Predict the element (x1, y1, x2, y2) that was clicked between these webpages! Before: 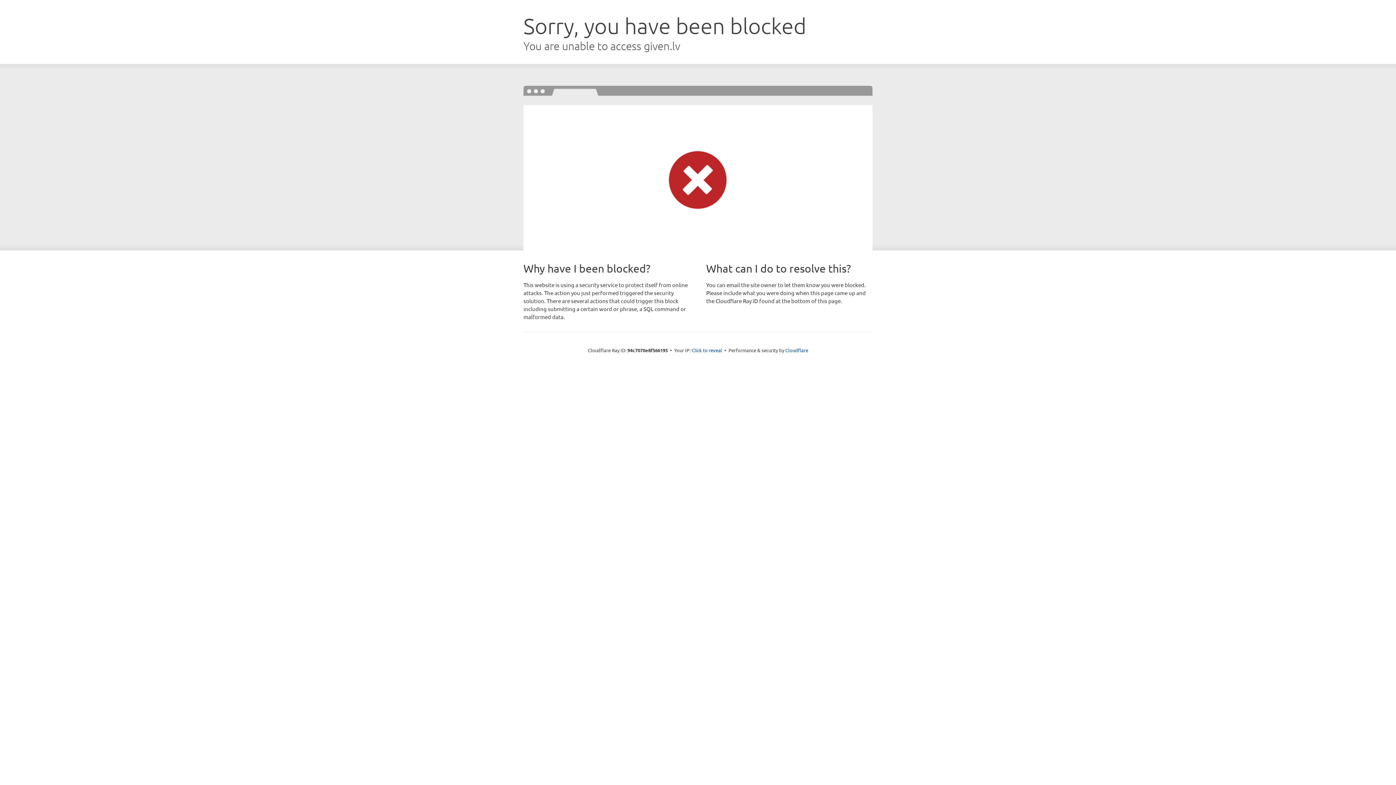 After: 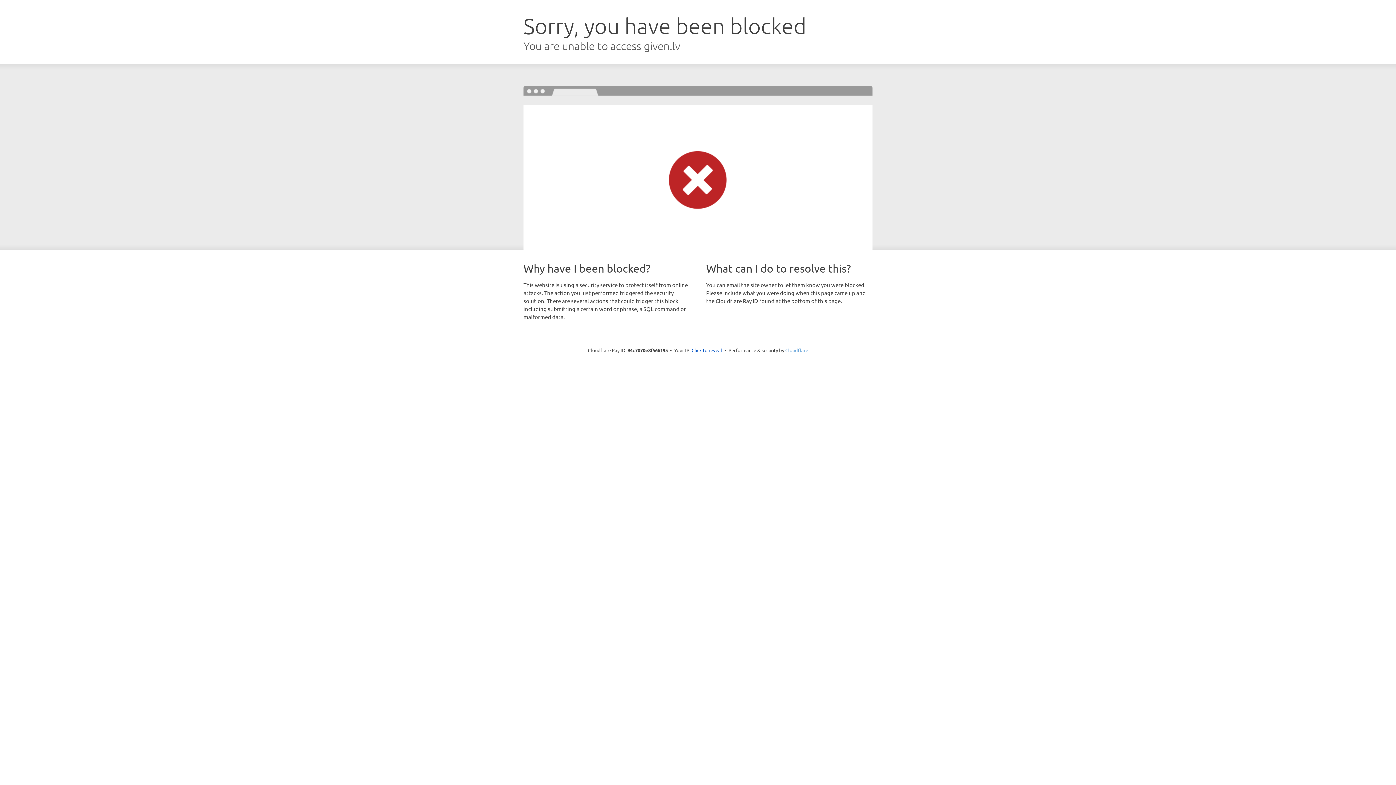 Action: bbox: (785, 347, 808, 353) label: Cloudflare